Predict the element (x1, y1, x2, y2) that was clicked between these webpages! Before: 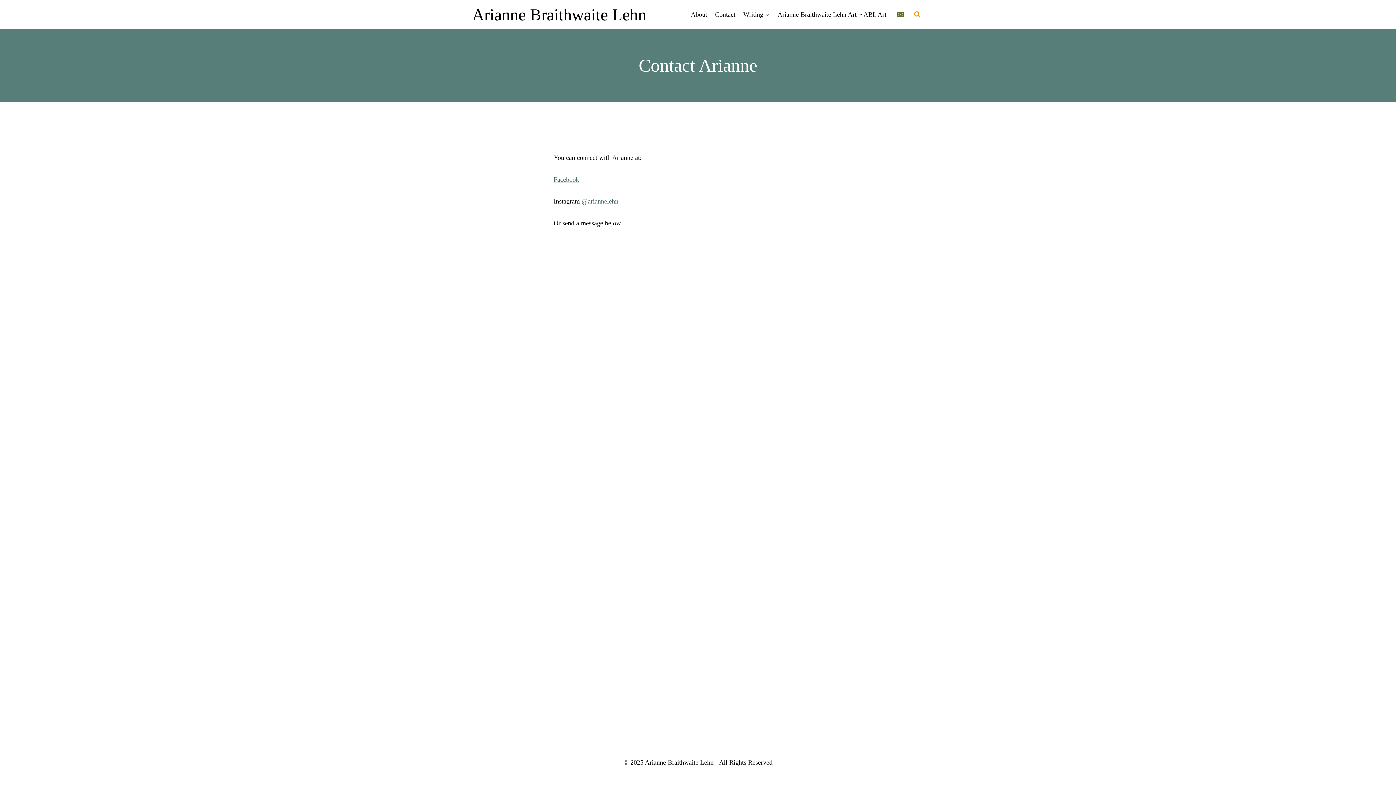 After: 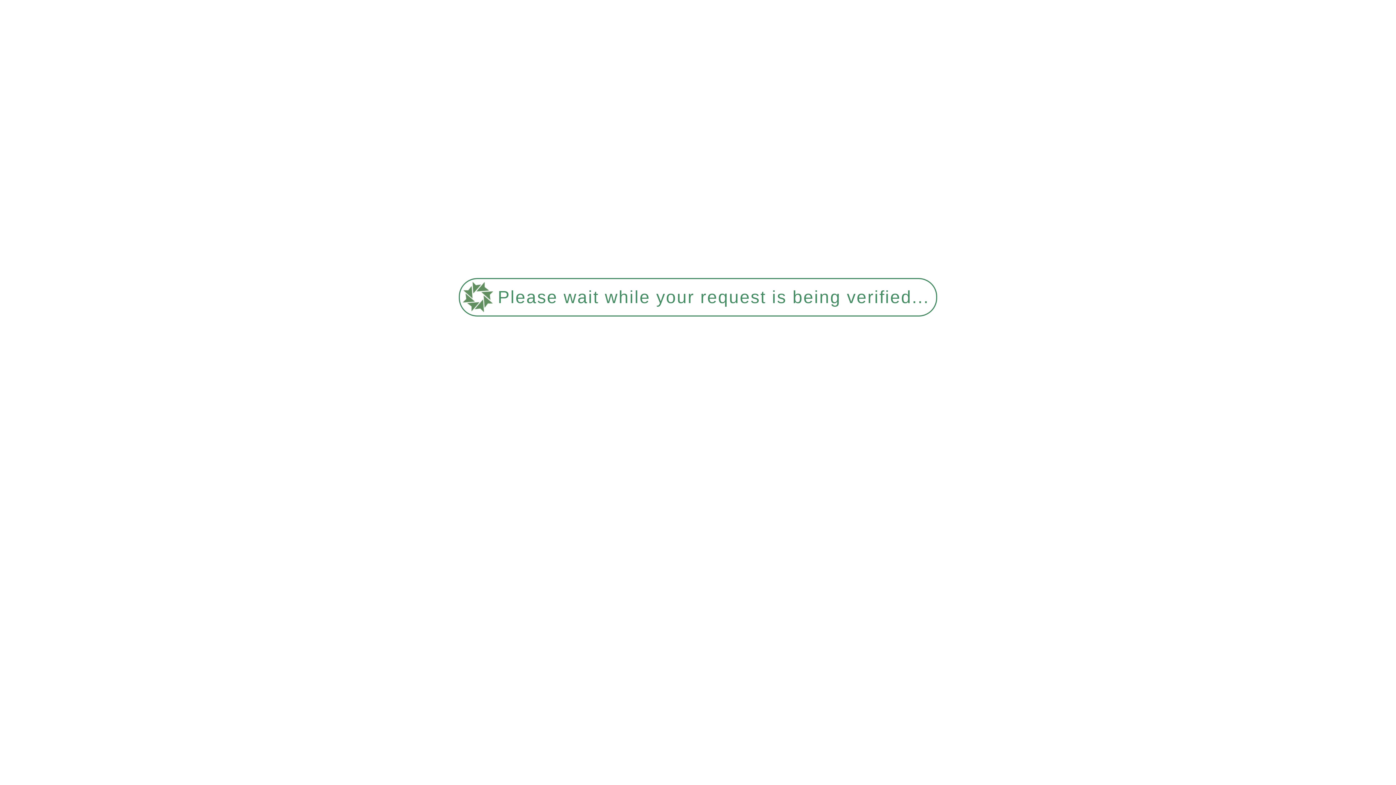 Action: bbox: (472, 4, 646, 24) label: Arianne Braithwaite Lehn